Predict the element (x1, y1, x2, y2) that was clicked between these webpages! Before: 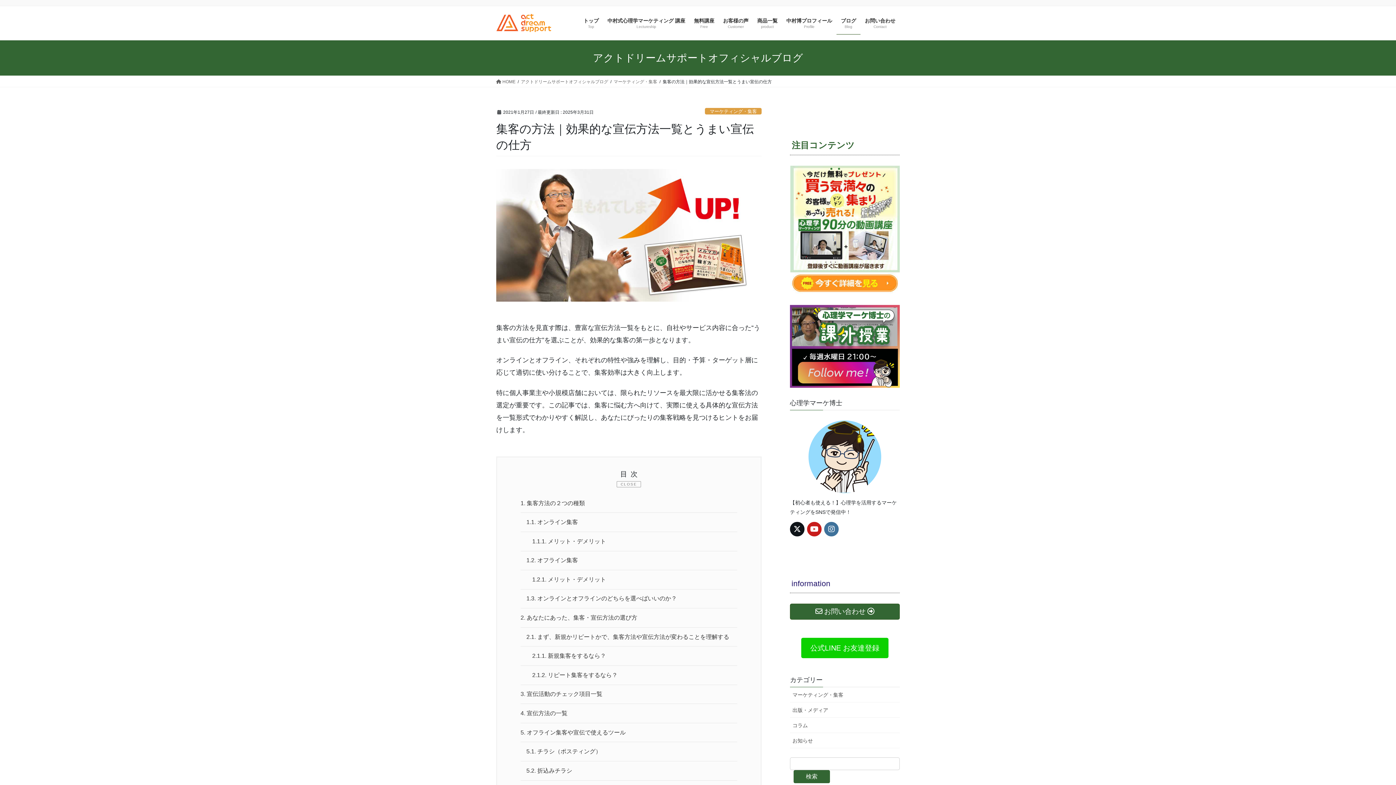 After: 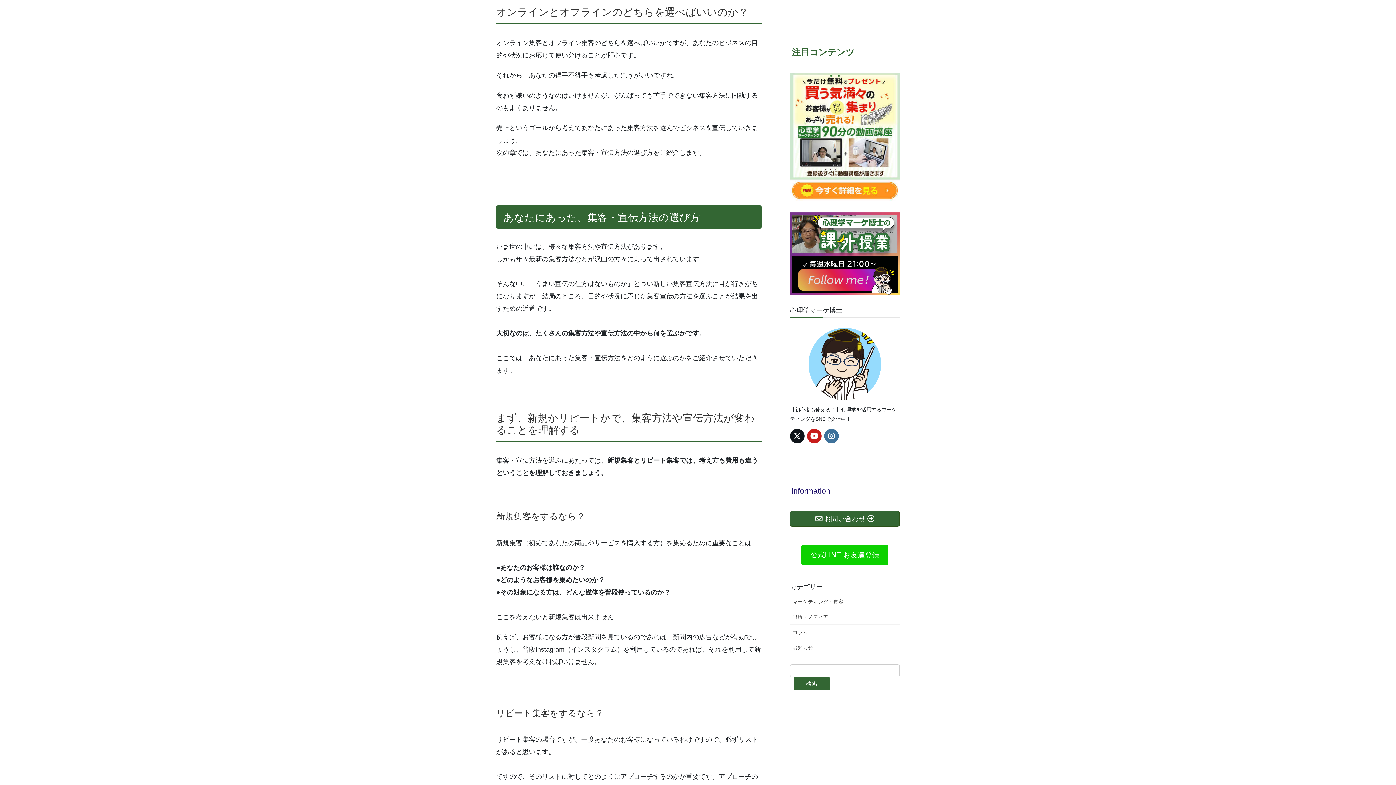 Action: label: 1.3. オンラインとオフラインのどちらを選べばいいのか？ bbox: (526, 595, 677, 602)